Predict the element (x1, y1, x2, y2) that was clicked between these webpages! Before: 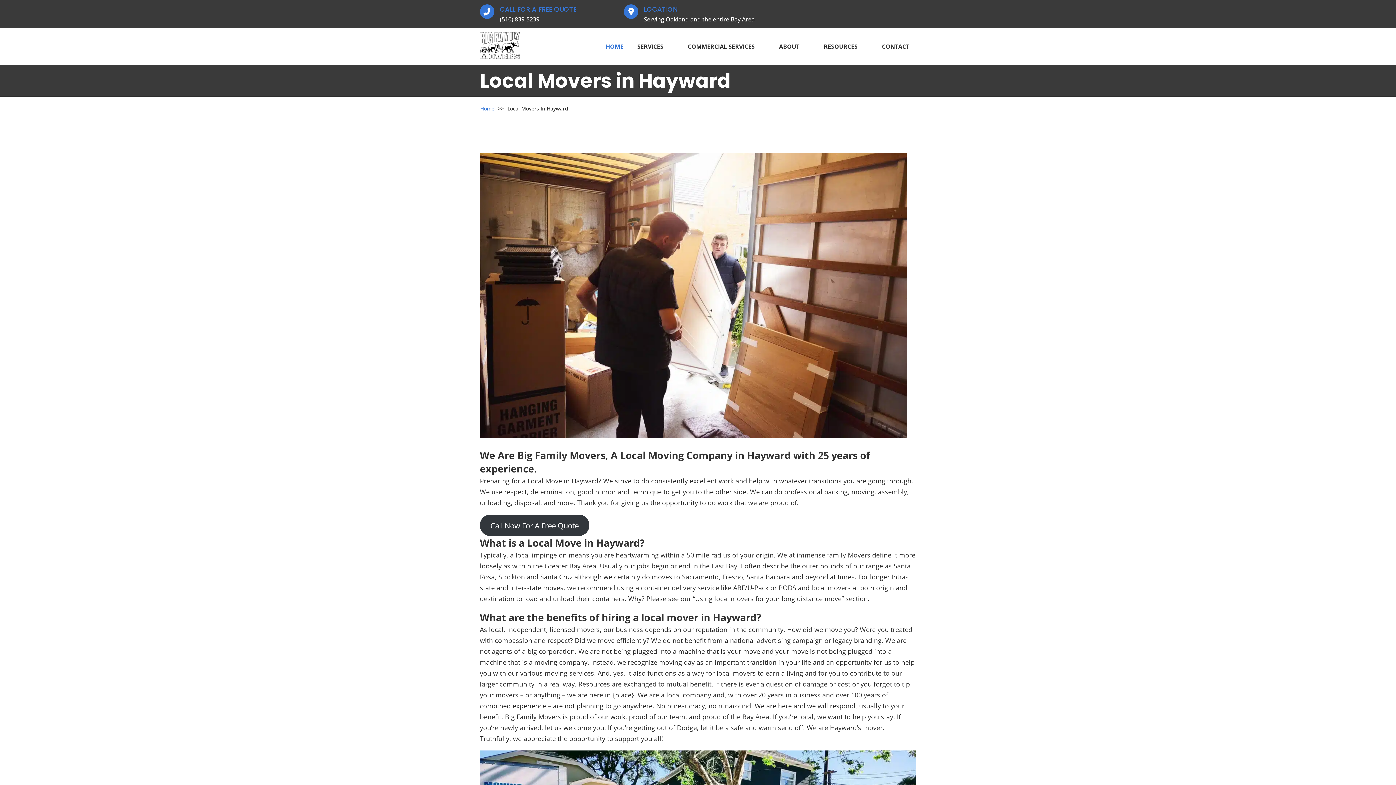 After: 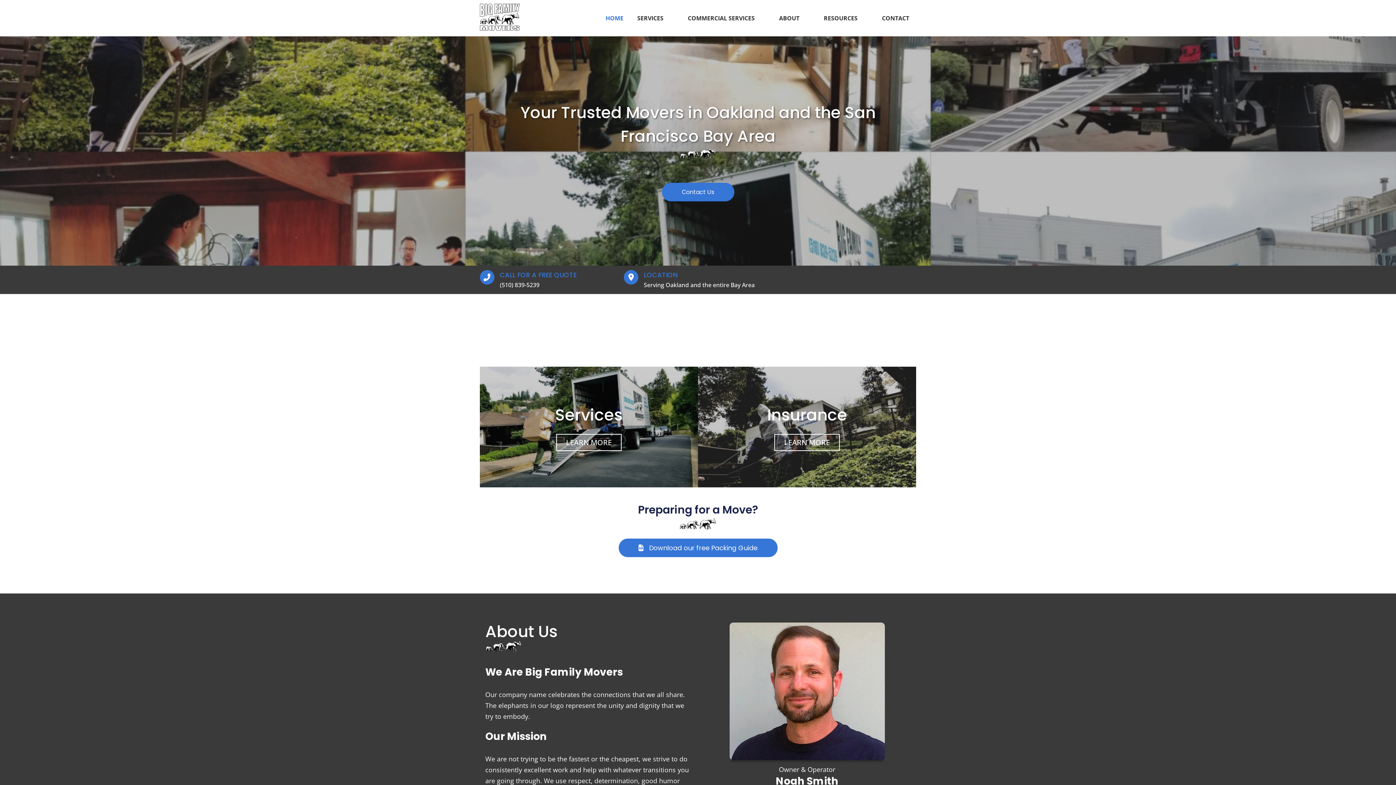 Action: label: HOME bbox: (598, 38, 630, 54)